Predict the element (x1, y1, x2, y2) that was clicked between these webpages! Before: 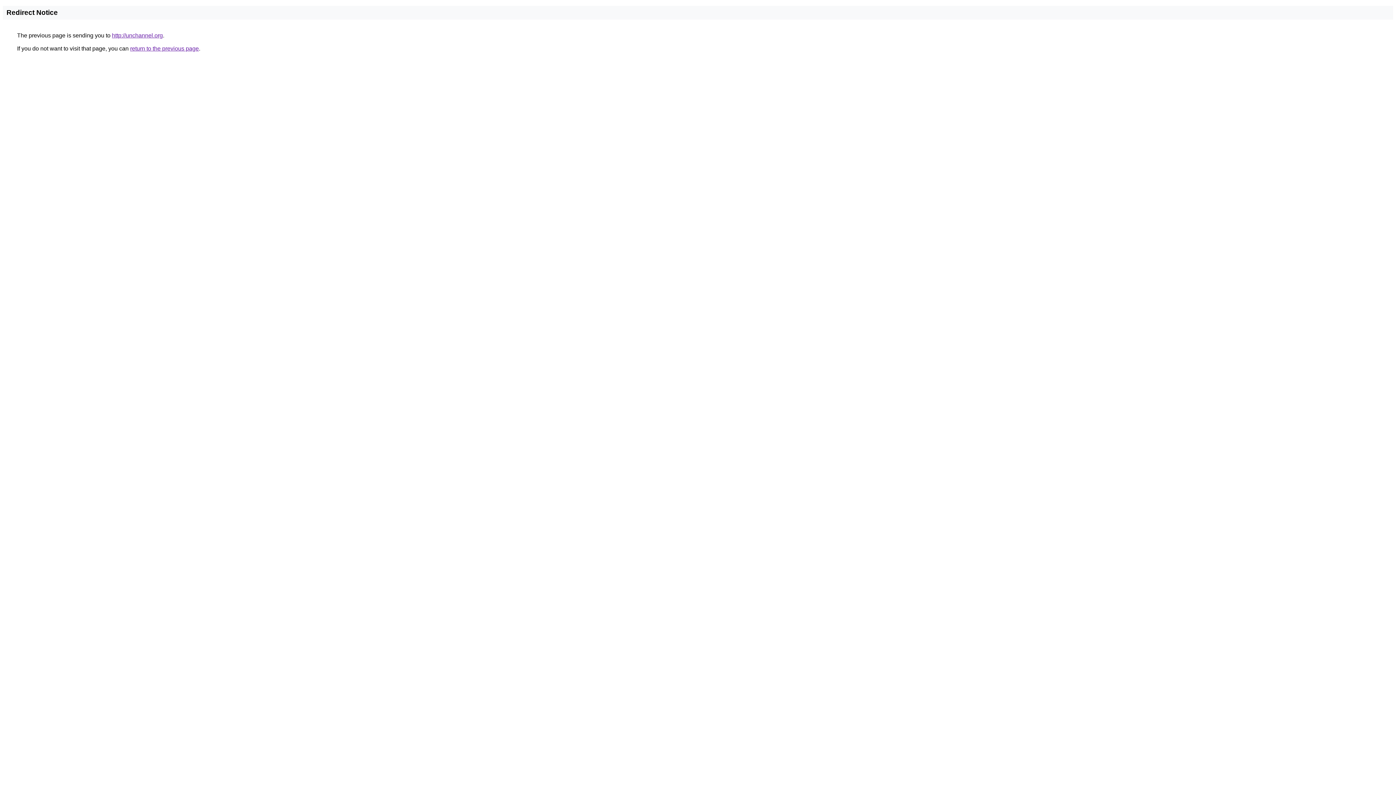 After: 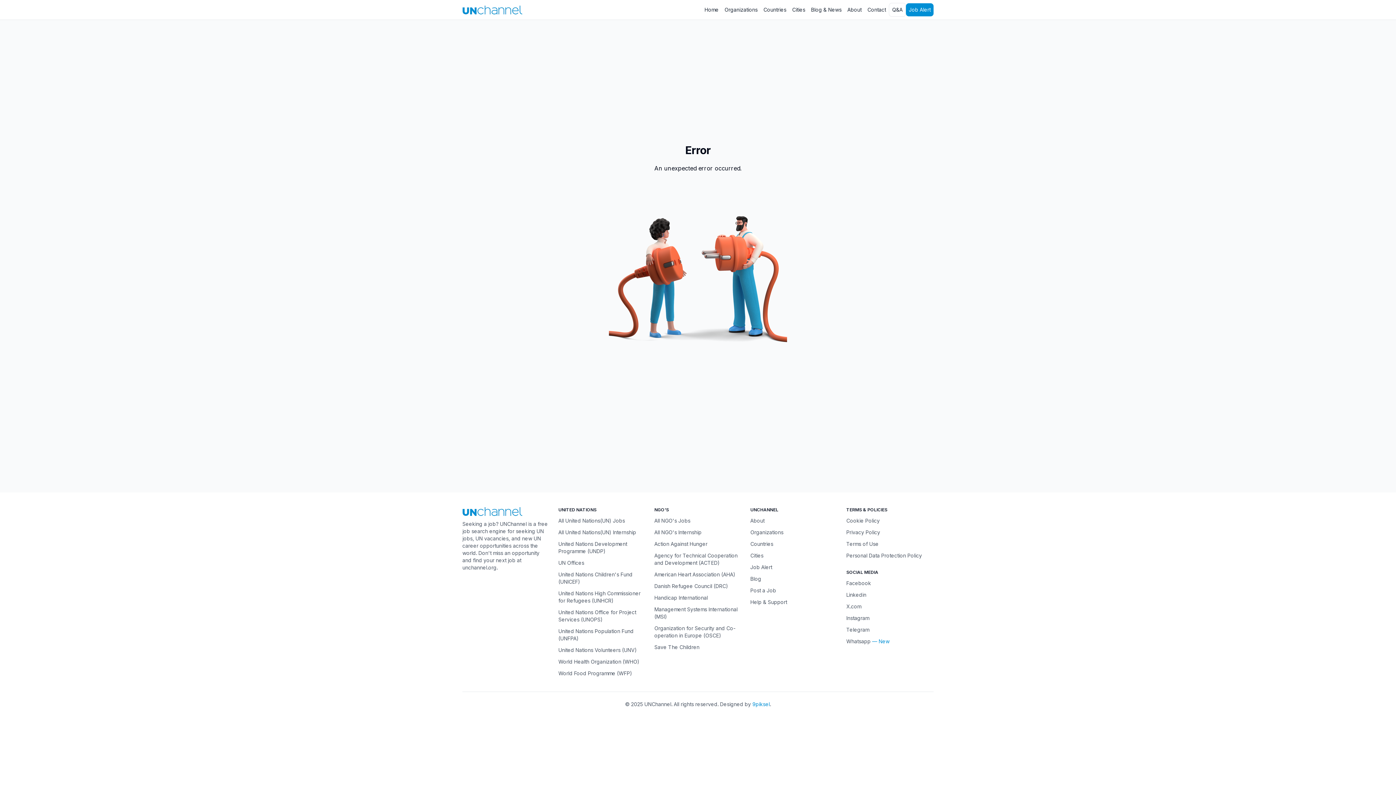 Action: label: http://unchannel.org bbox: (112, 32, 162, 38)